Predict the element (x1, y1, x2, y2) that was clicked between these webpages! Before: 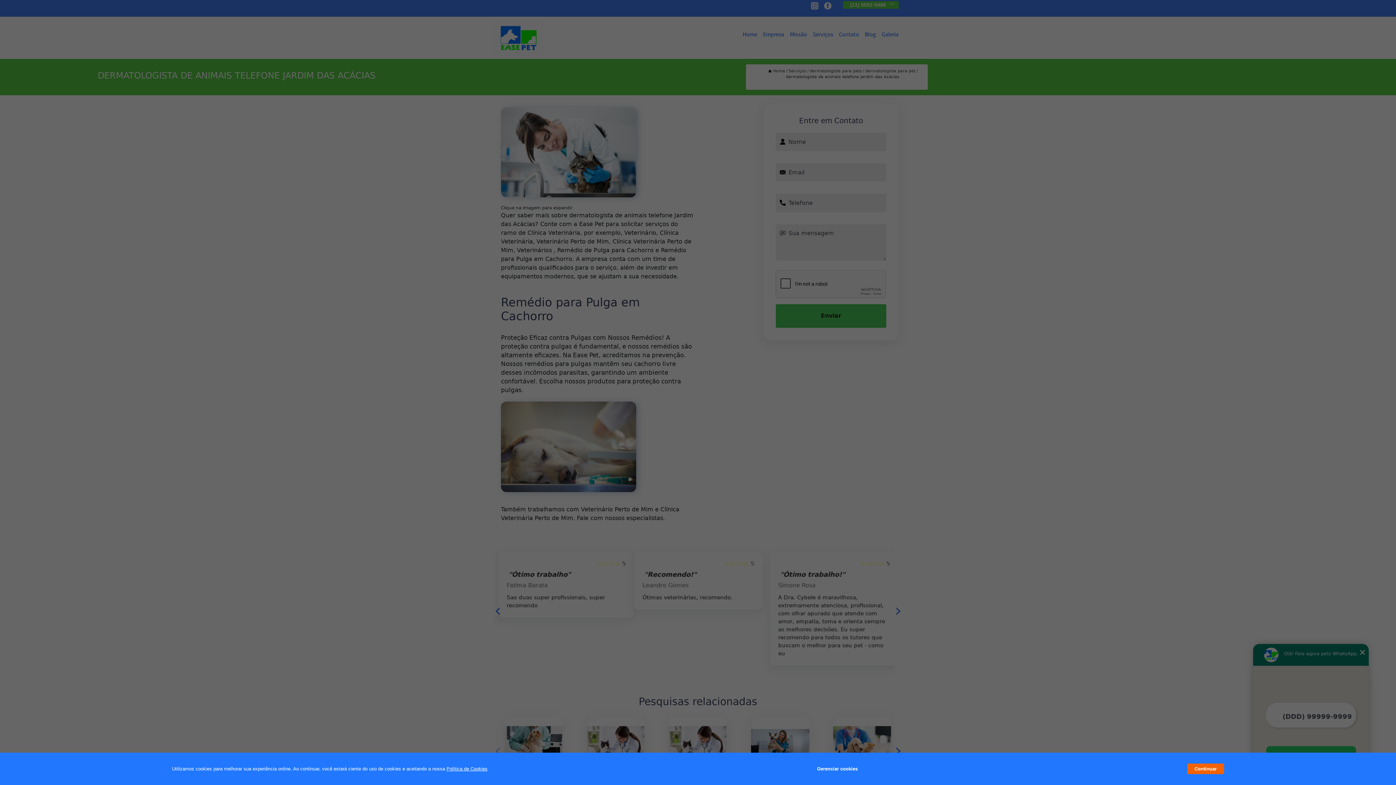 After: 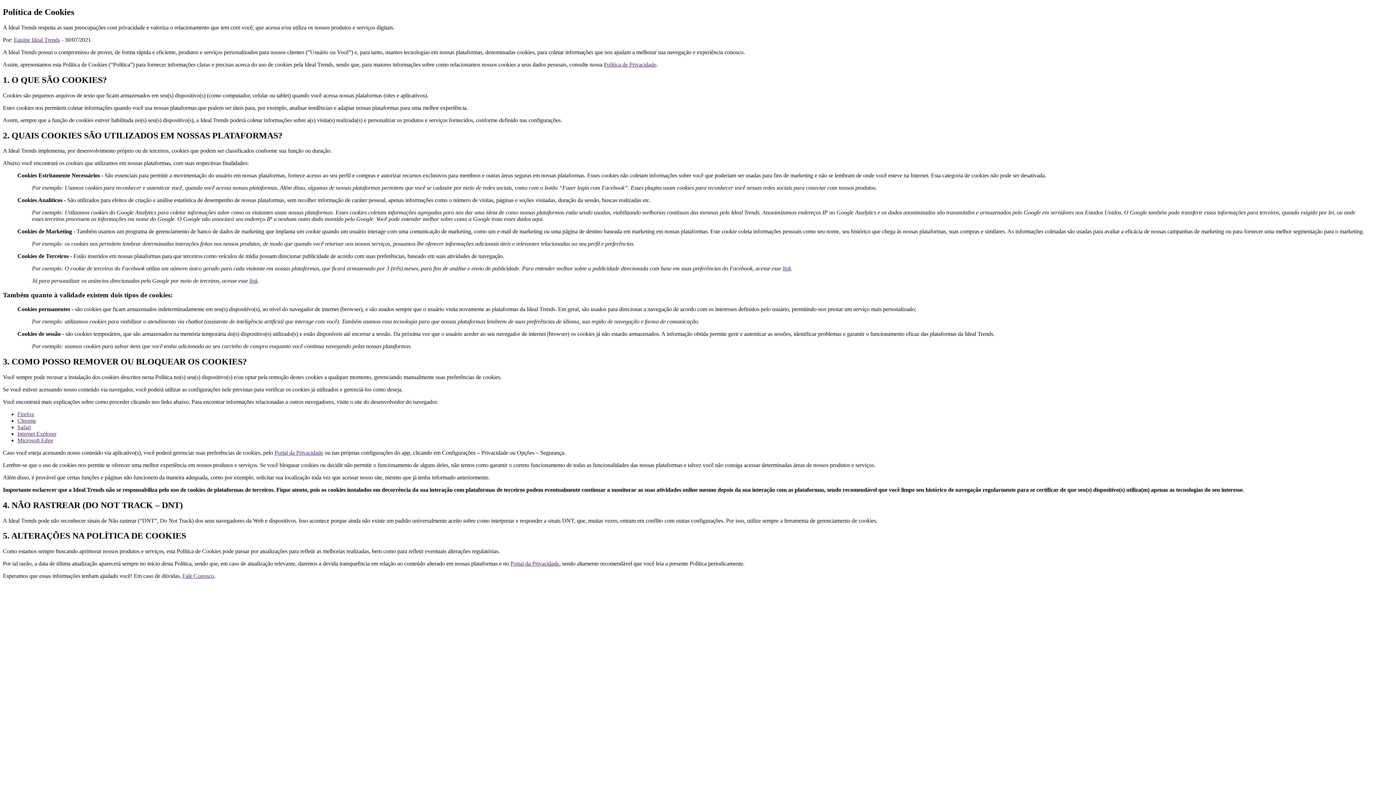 Action: bbox: (446, 766, 487, 772) label: Política de Cookies